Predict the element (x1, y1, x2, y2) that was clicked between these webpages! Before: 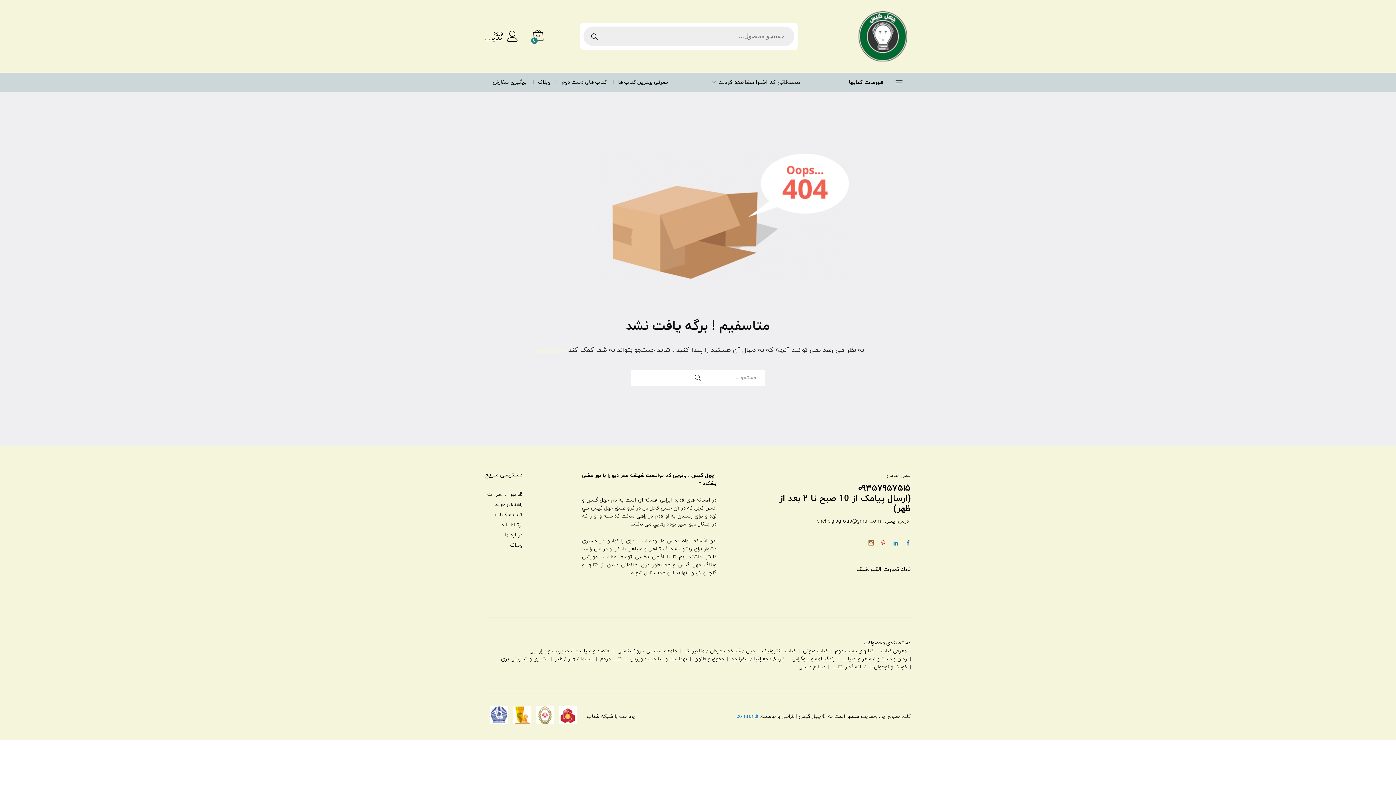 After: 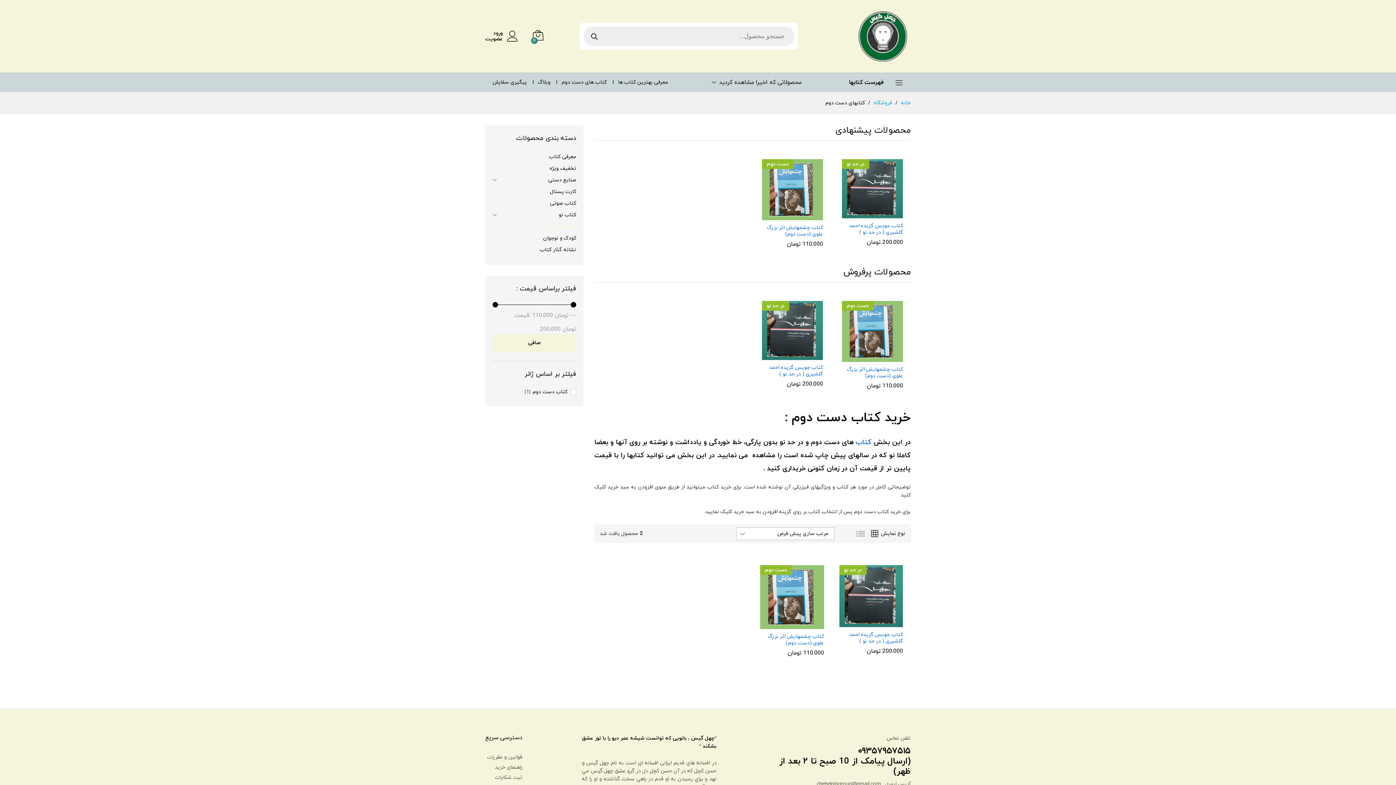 Action: bbox: (561, 78, 606, 85) label: کتاب های دست دوم